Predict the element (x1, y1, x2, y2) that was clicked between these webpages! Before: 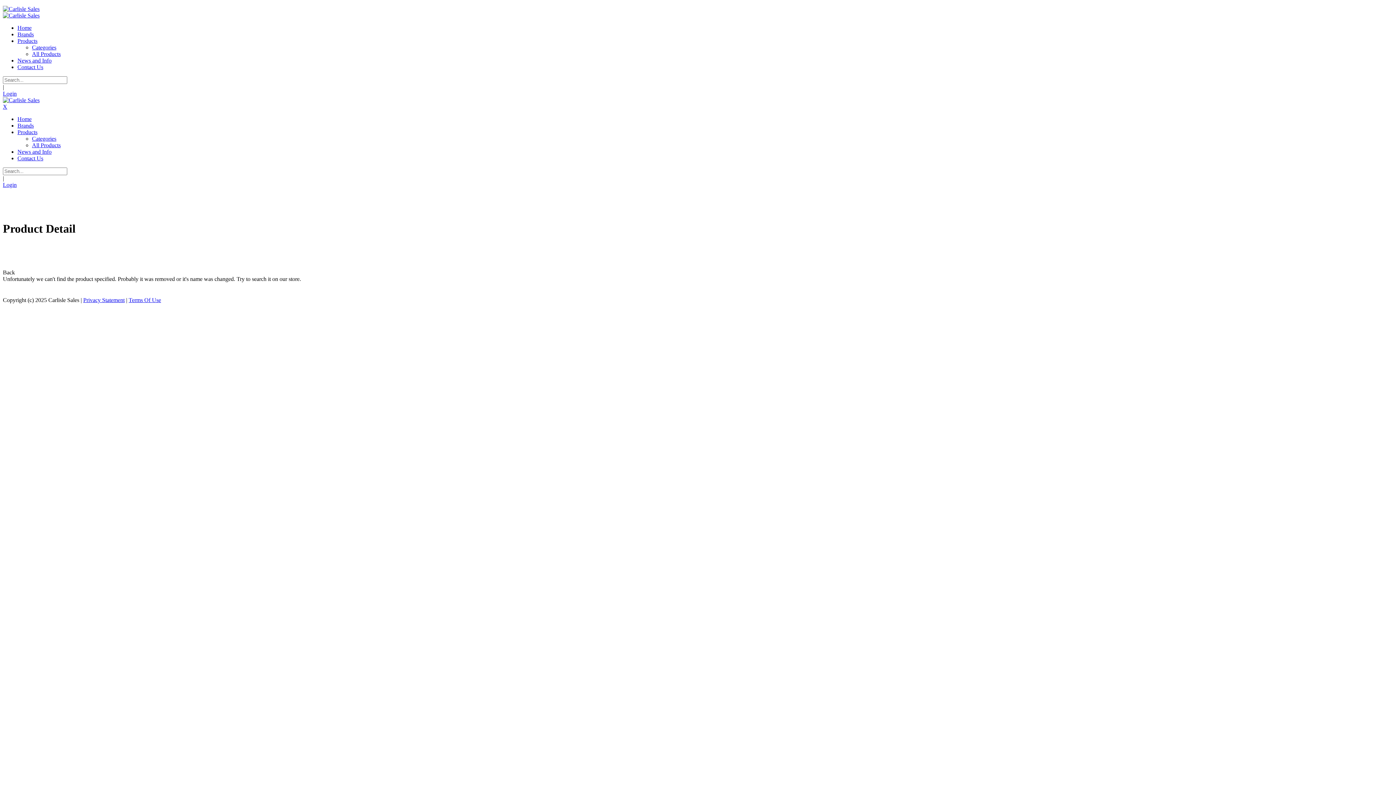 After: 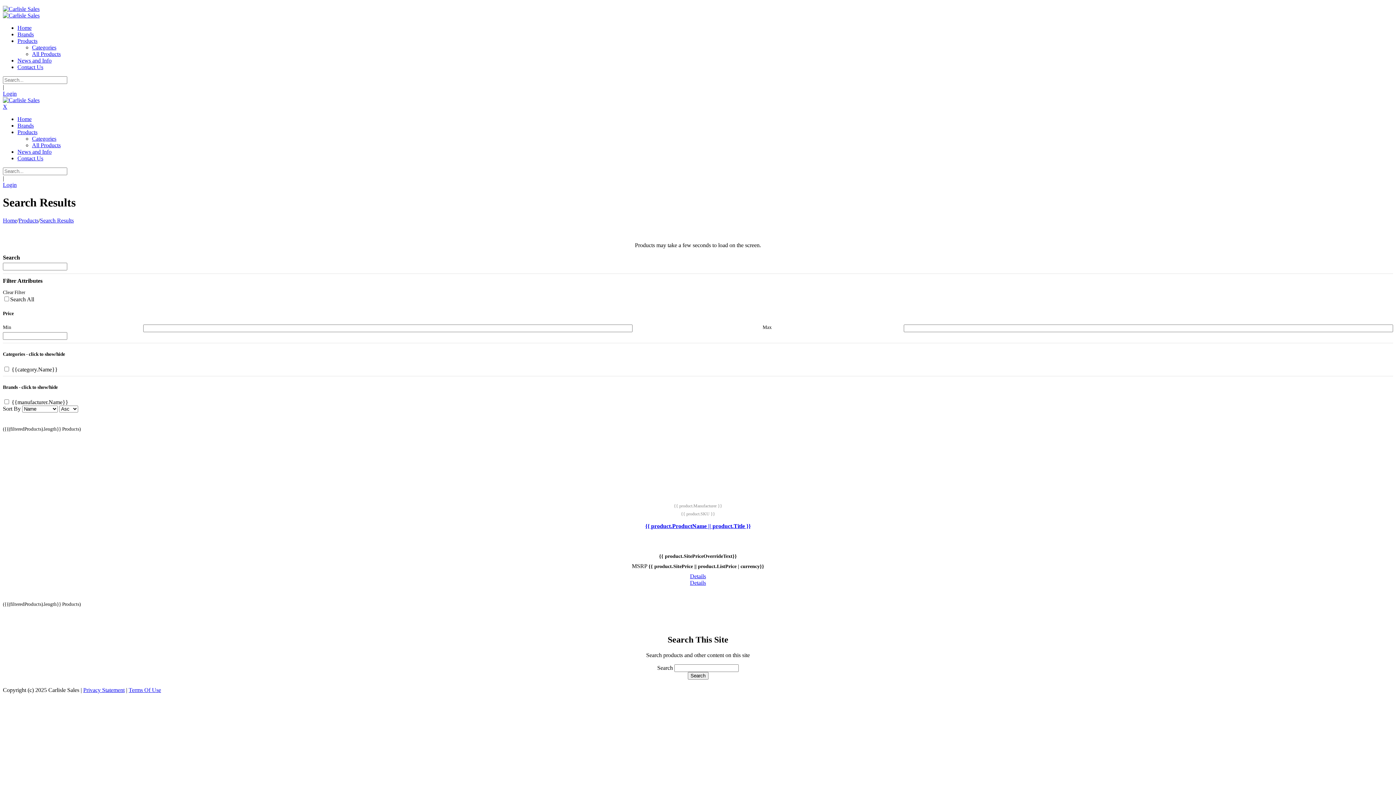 Action: bbox: (32, 50, 60, 57) label: All Products